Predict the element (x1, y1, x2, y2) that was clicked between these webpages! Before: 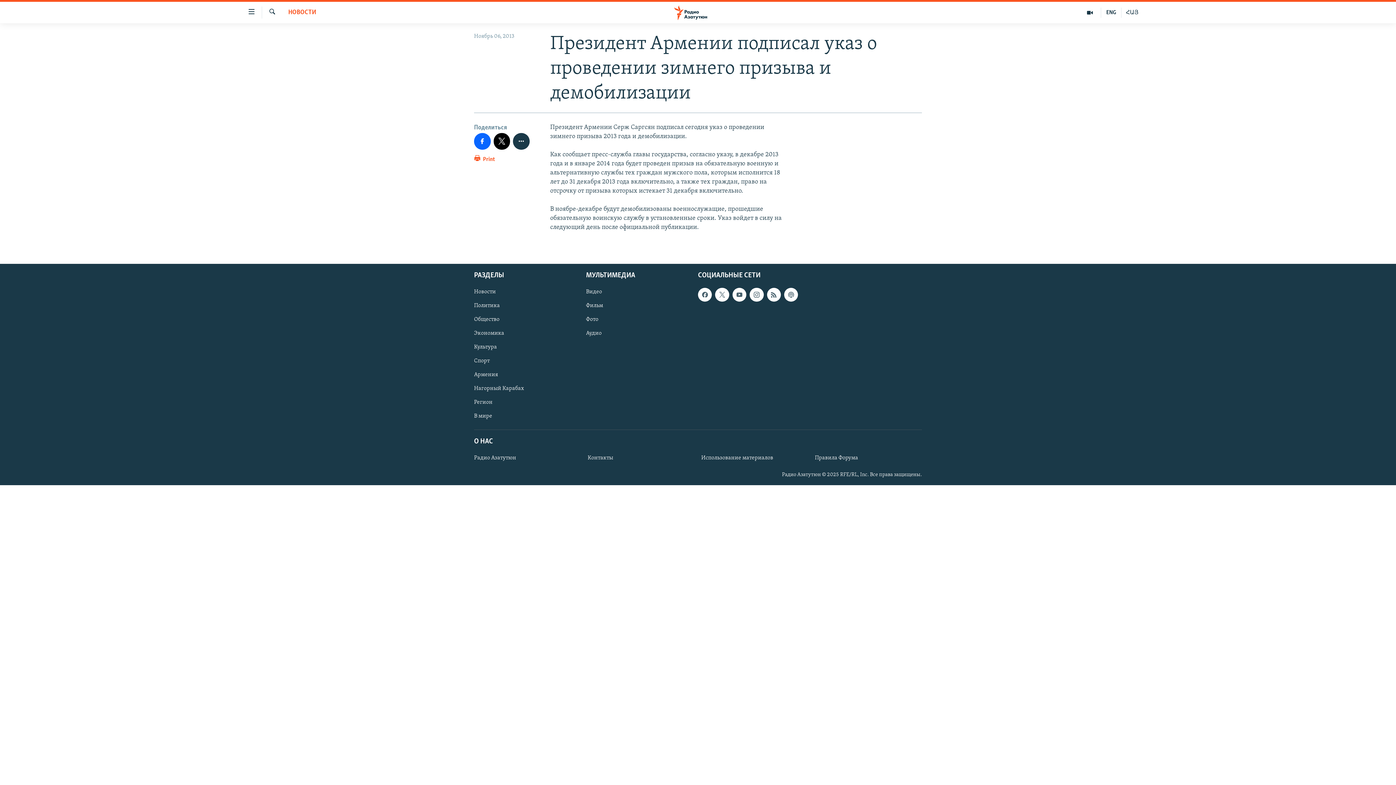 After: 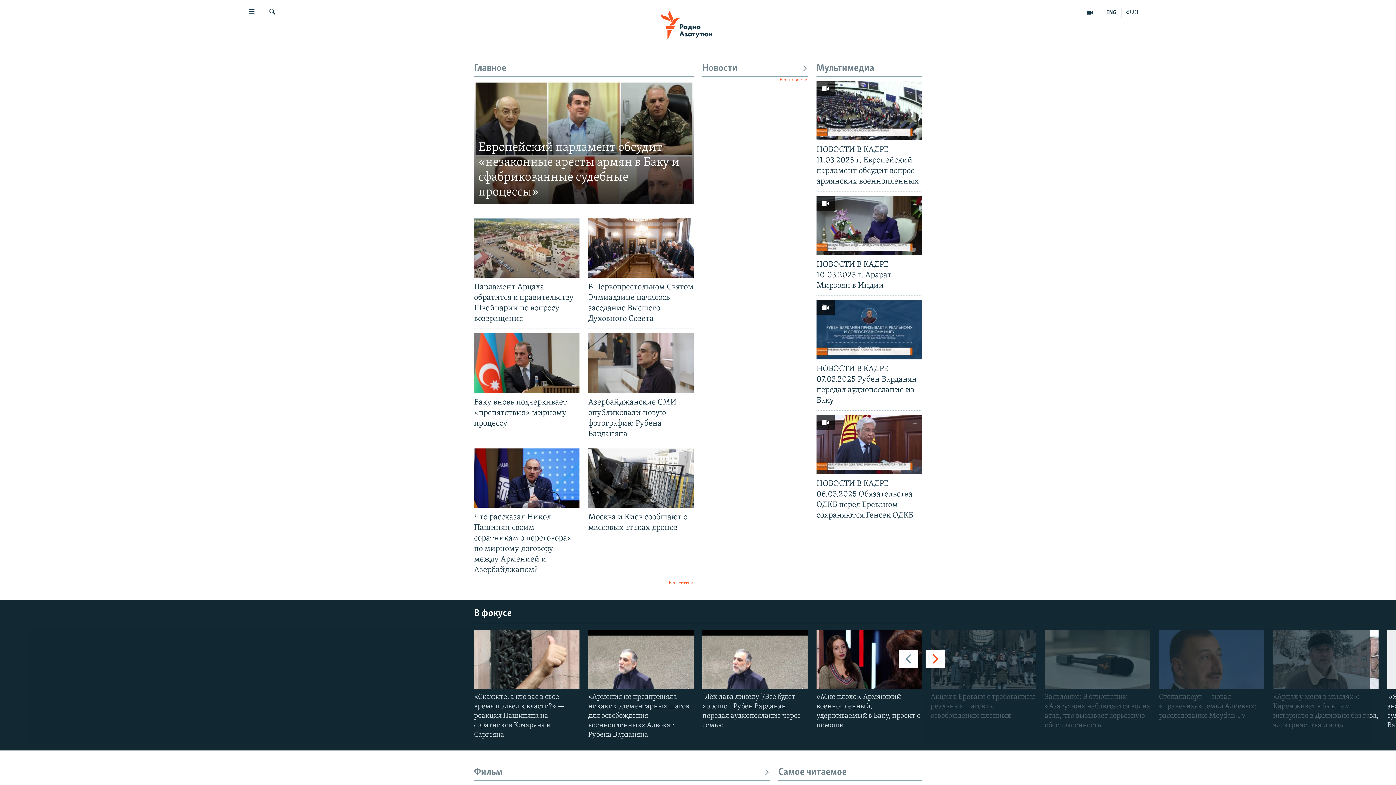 Action: bbox: (661, 5, 734, 19)